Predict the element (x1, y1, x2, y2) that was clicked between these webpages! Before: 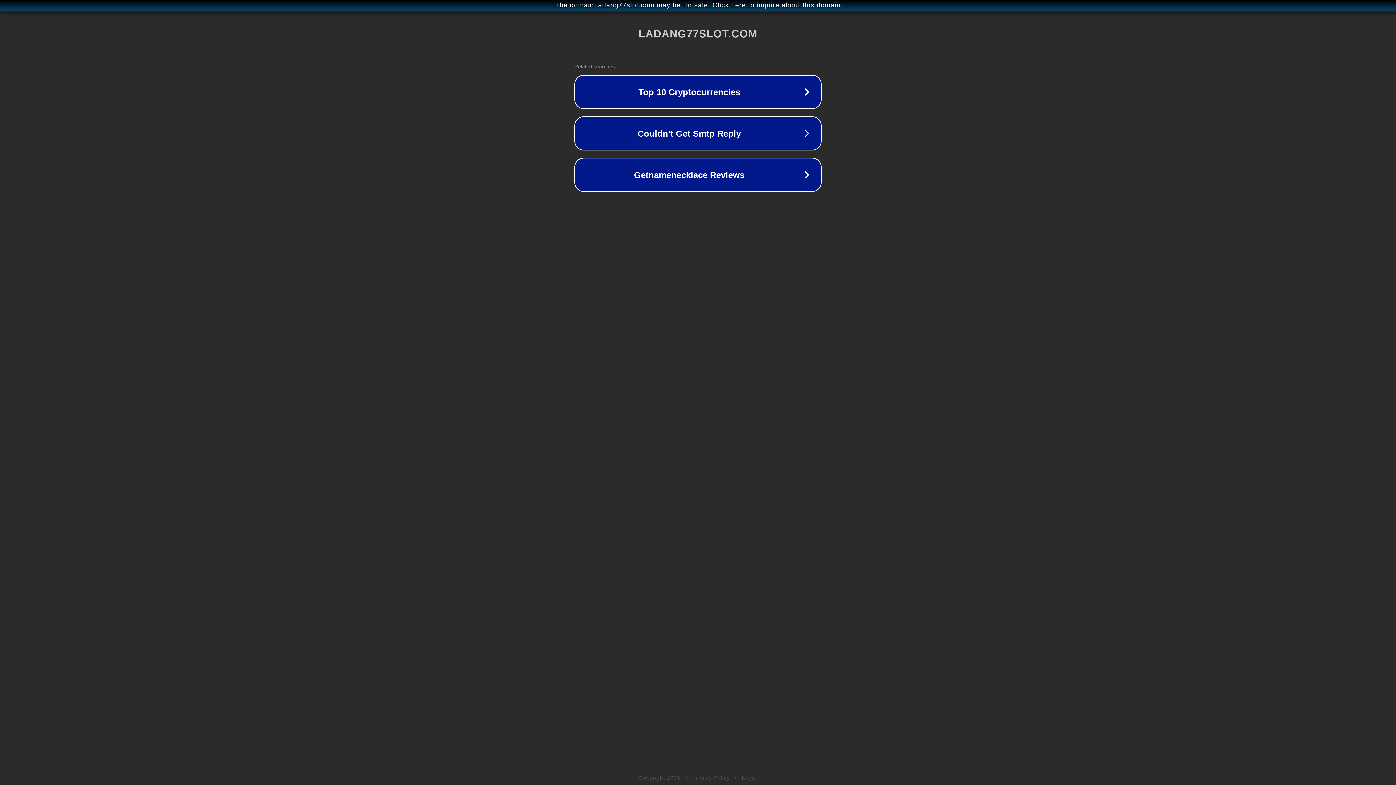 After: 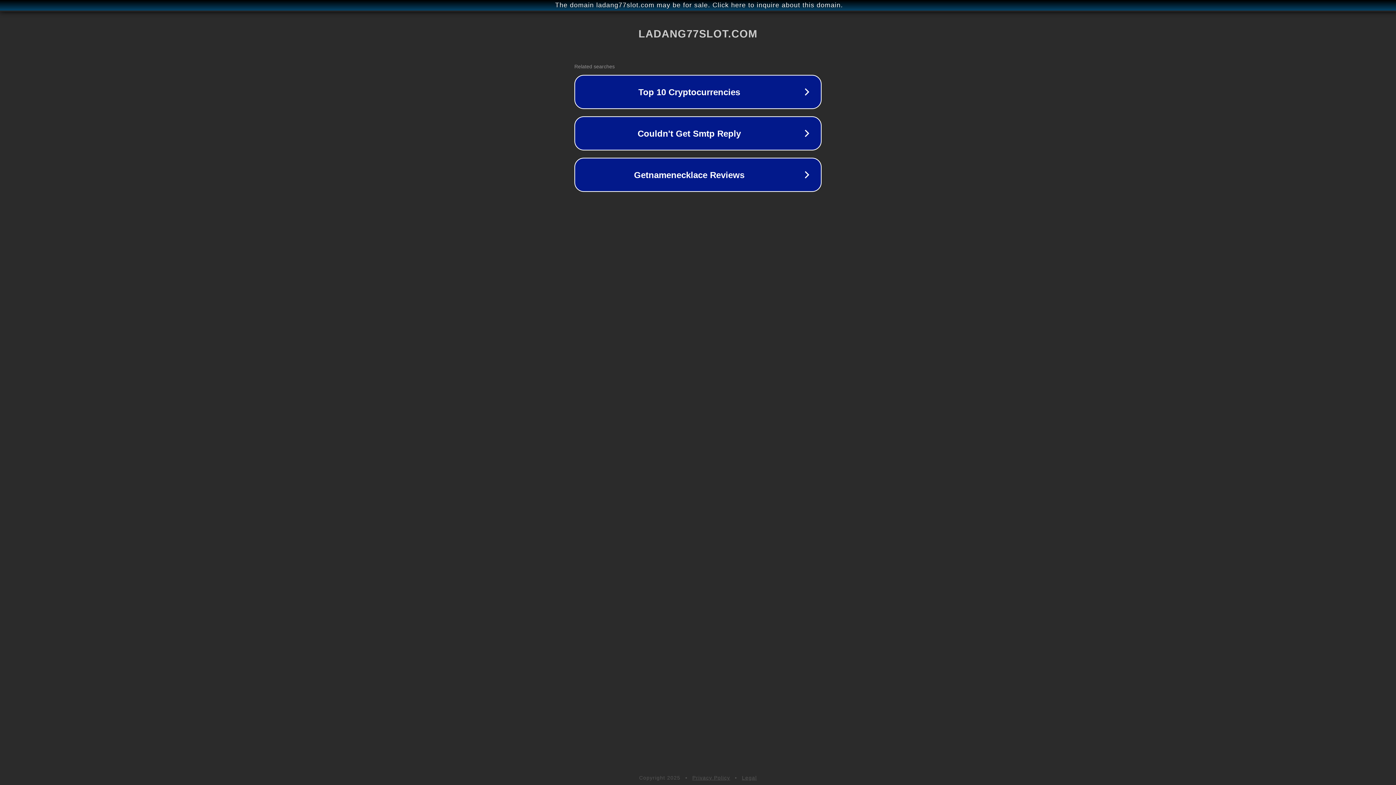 Action: bbox: (742, 775, 757, 781) label: Legal